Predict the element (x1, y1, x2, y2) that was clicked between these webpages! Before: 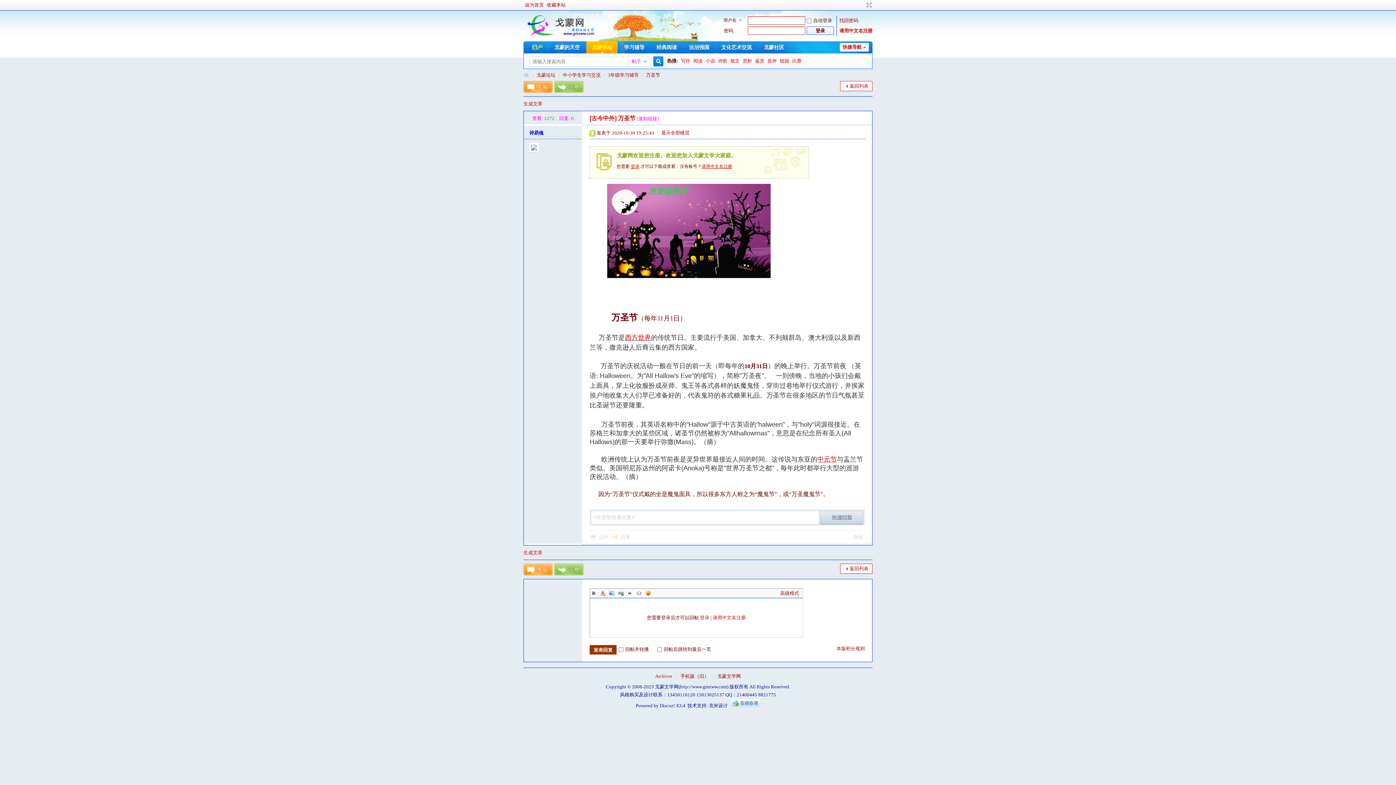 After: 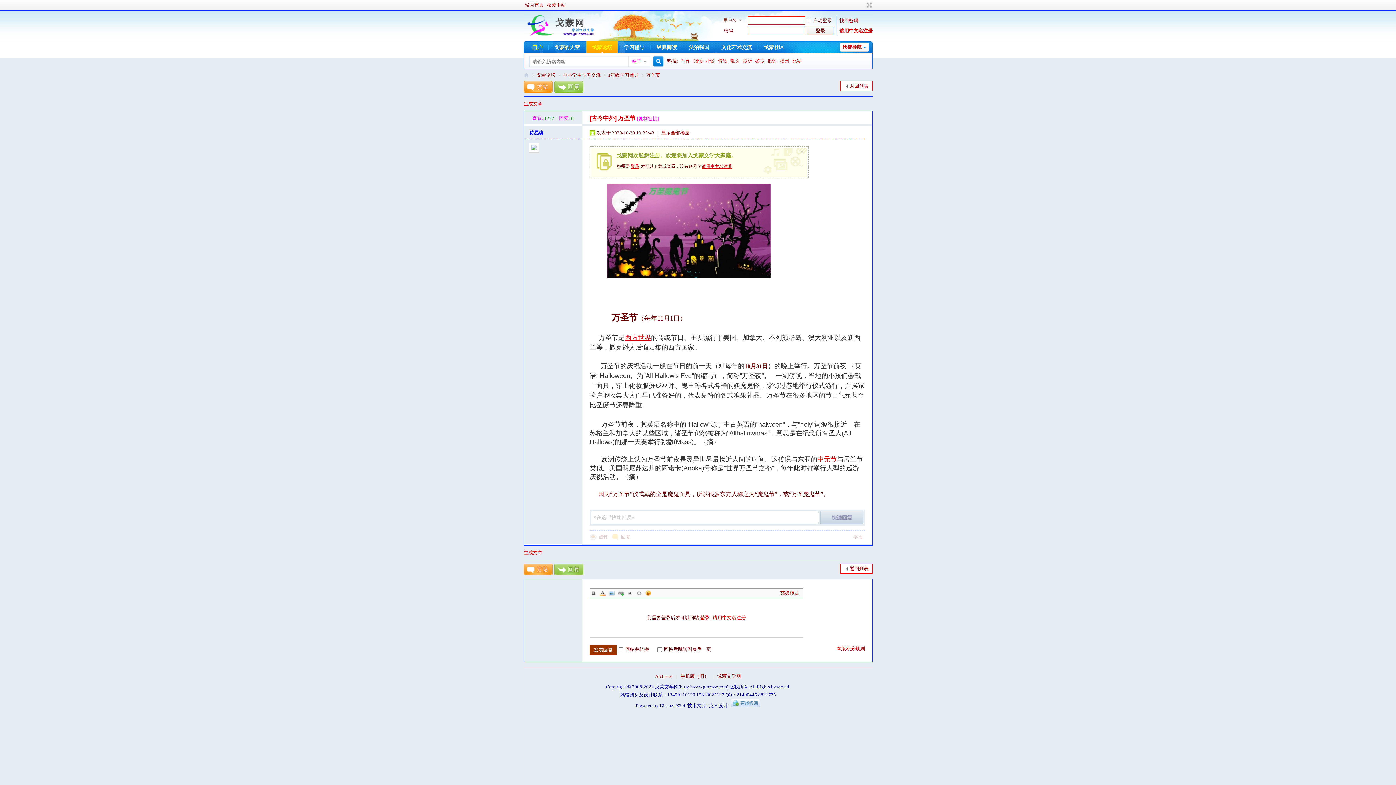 Action: bbox: (836, 645, 865, 652) label: 本版积分规则